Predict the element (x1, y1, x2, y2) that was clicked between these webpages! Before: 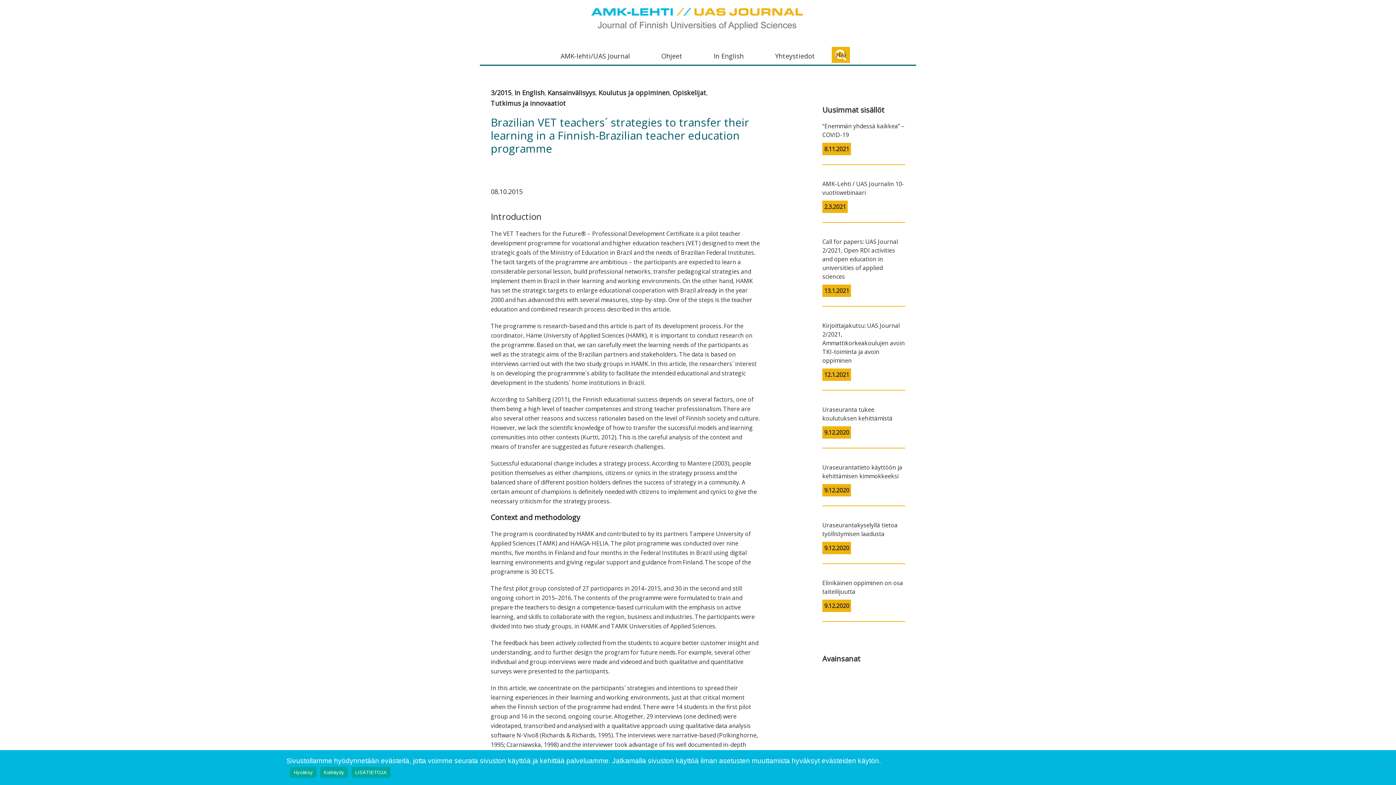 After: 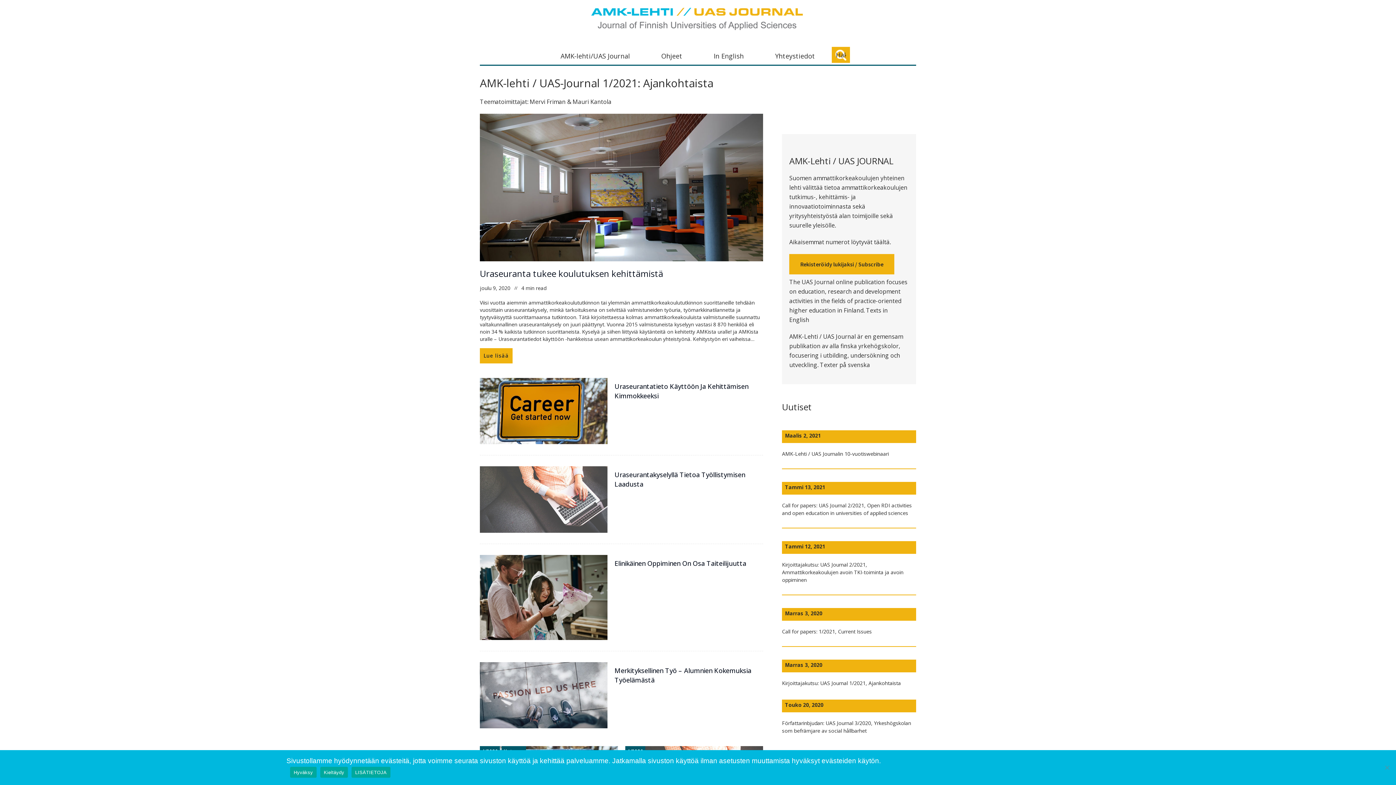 Action: bbox: (589, 2, 807, 10)